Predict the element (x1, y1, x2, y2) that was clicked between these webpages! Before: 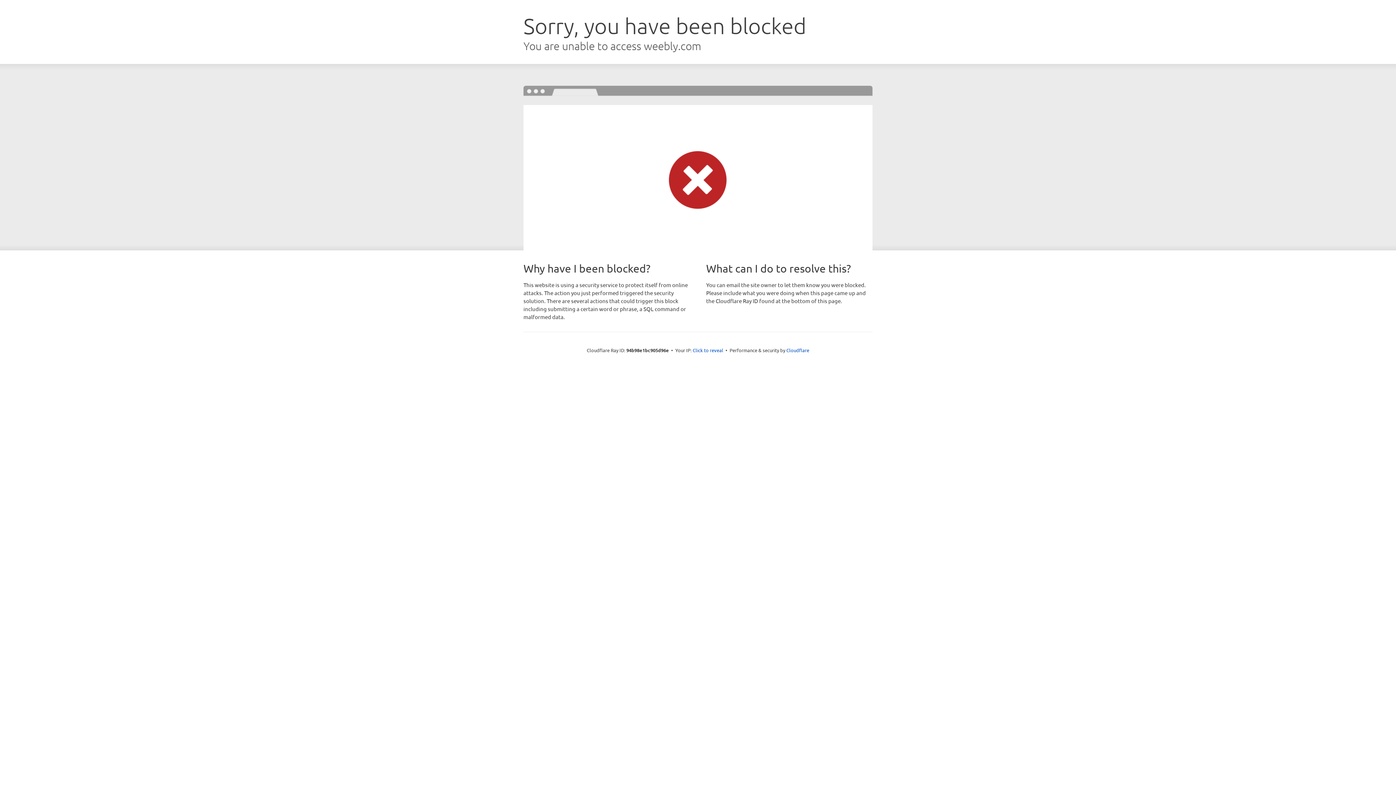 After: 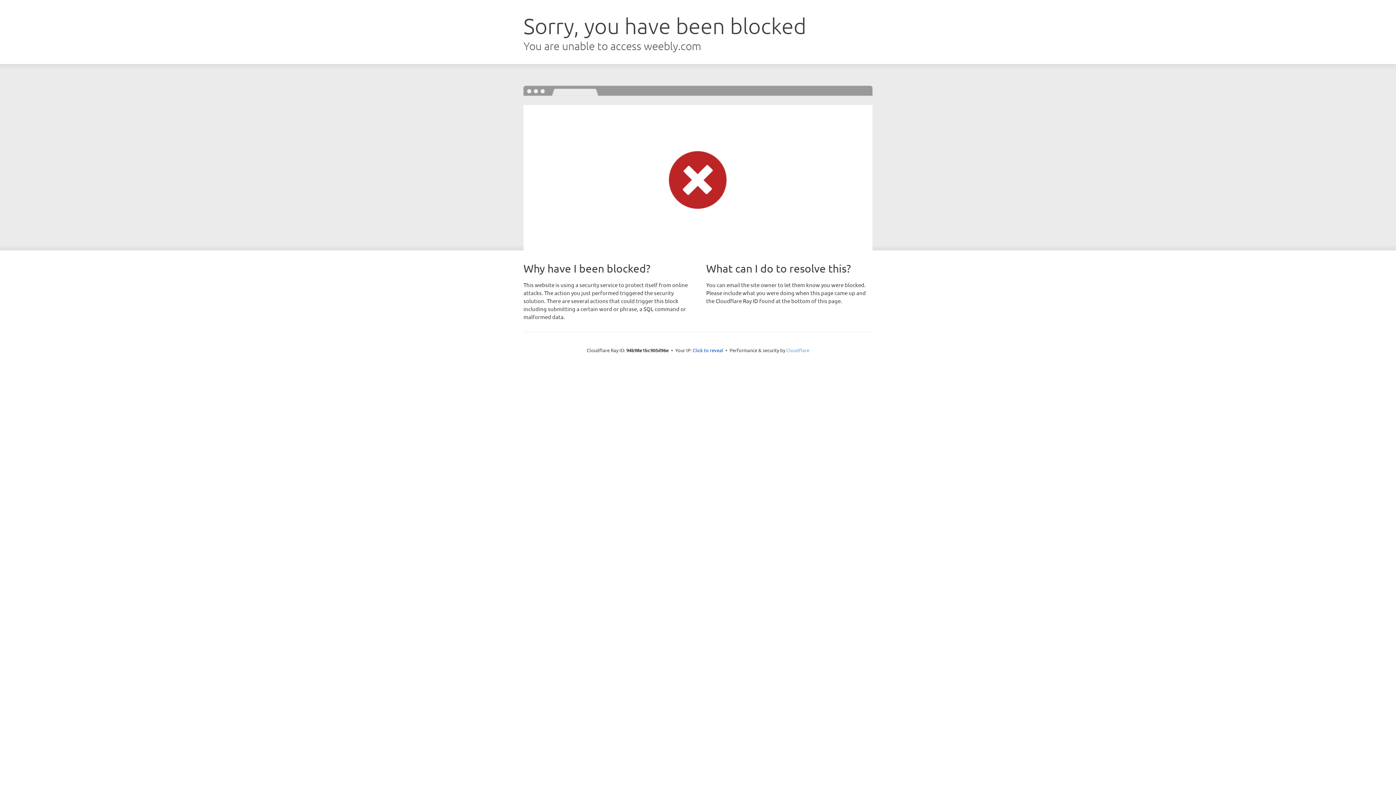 Action: label: Cloudflare bbox: (786, 347, 809, 353)